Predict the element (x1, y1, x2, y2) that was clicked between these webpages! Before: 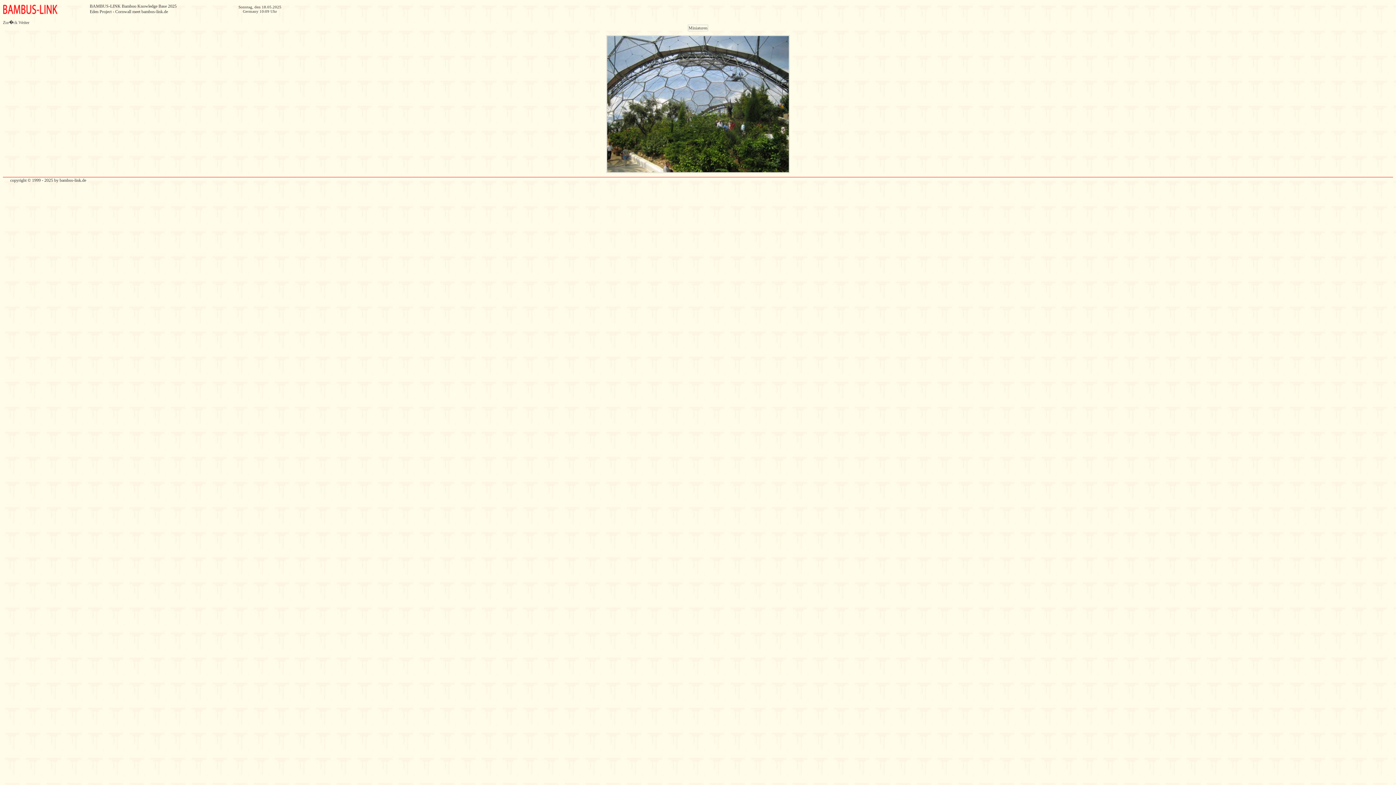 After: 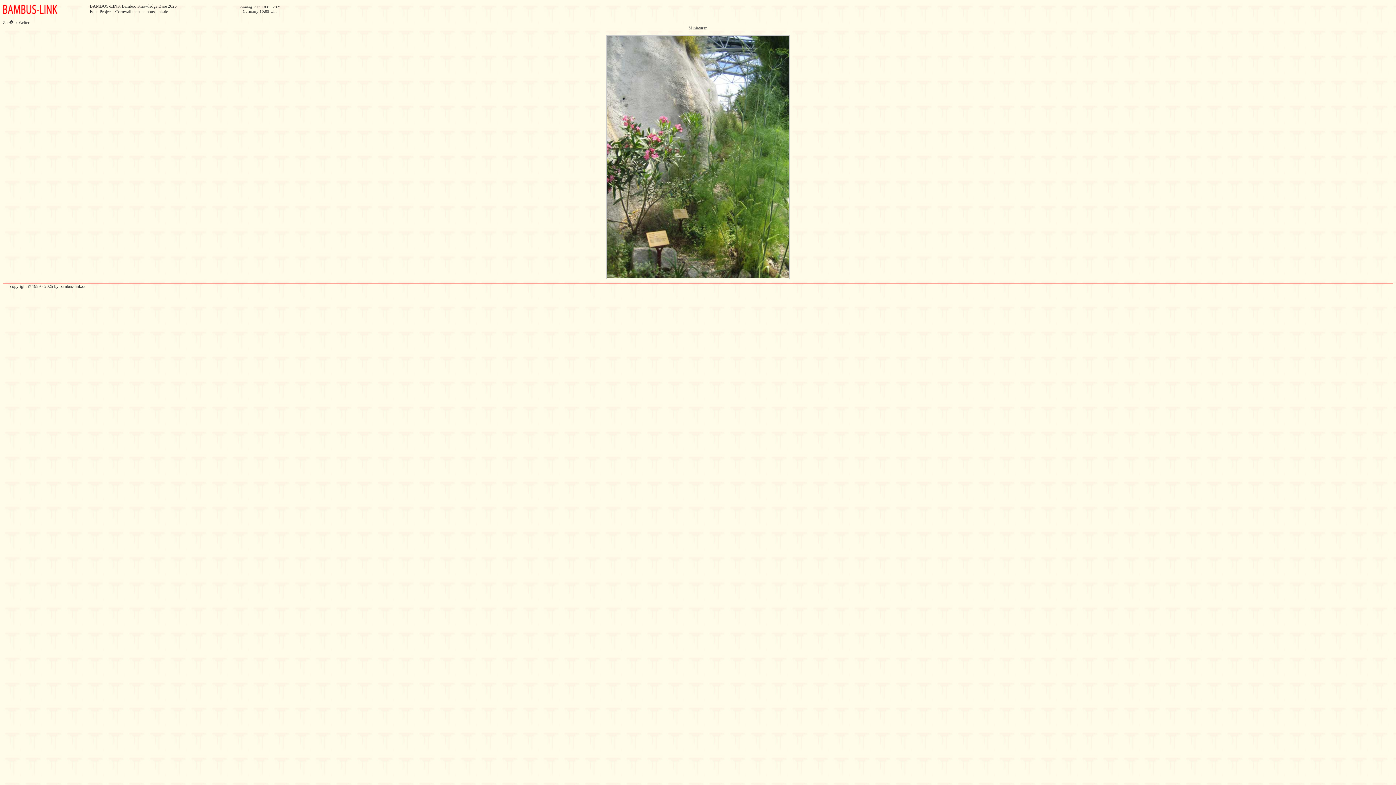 Action: label: Zur�ck bbox: (2, 20, 17, 25)